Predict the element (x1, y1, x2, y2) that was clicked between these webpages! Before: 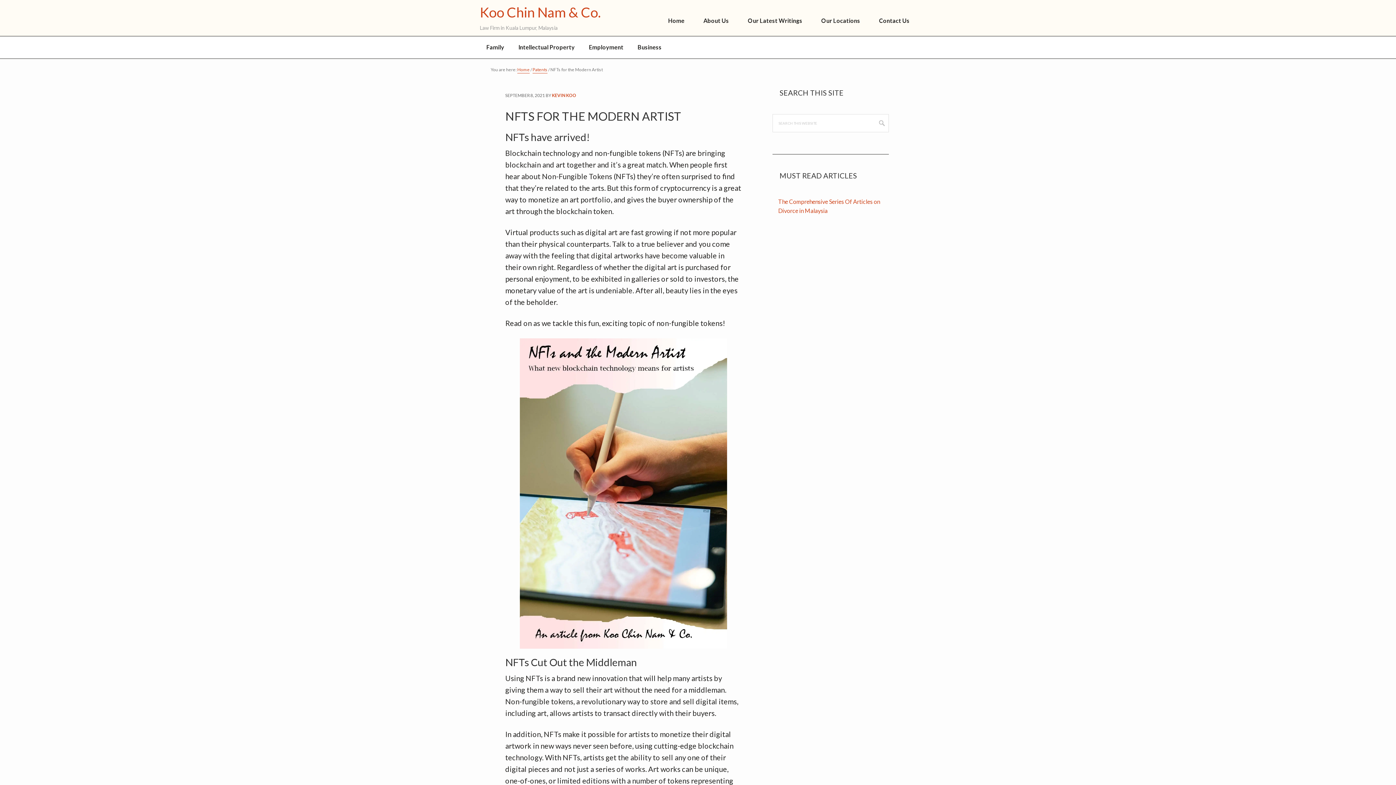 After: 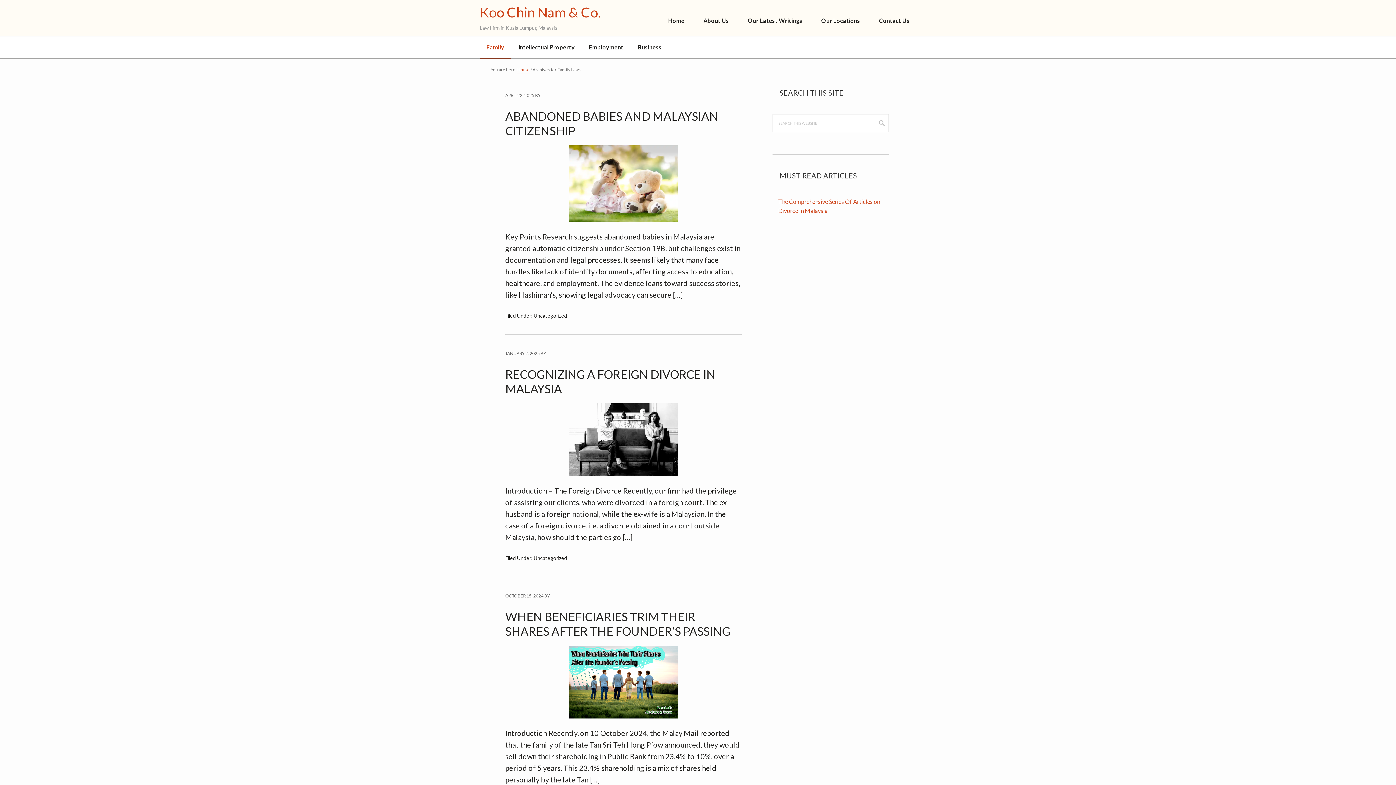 Action: bbox: (480, 36, 510, 58) label: Family